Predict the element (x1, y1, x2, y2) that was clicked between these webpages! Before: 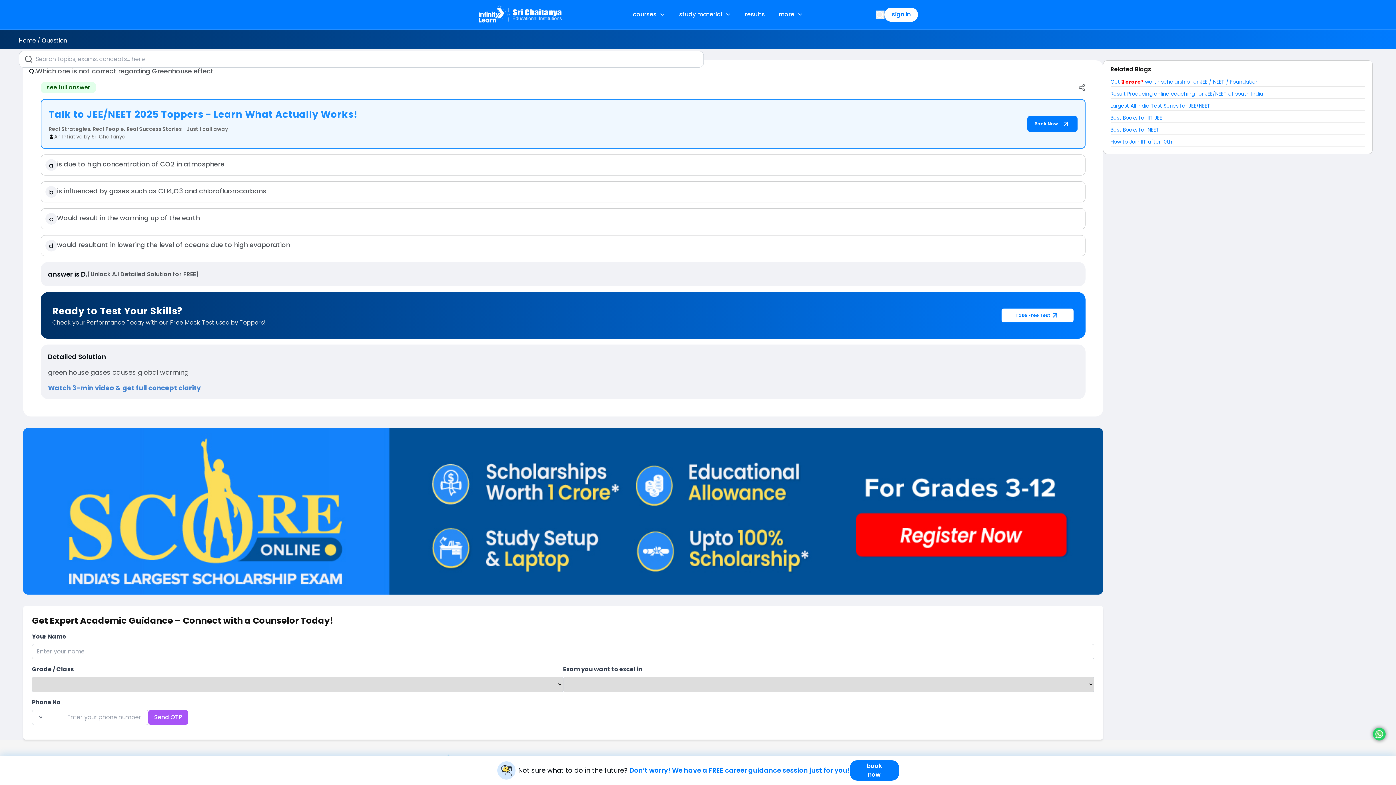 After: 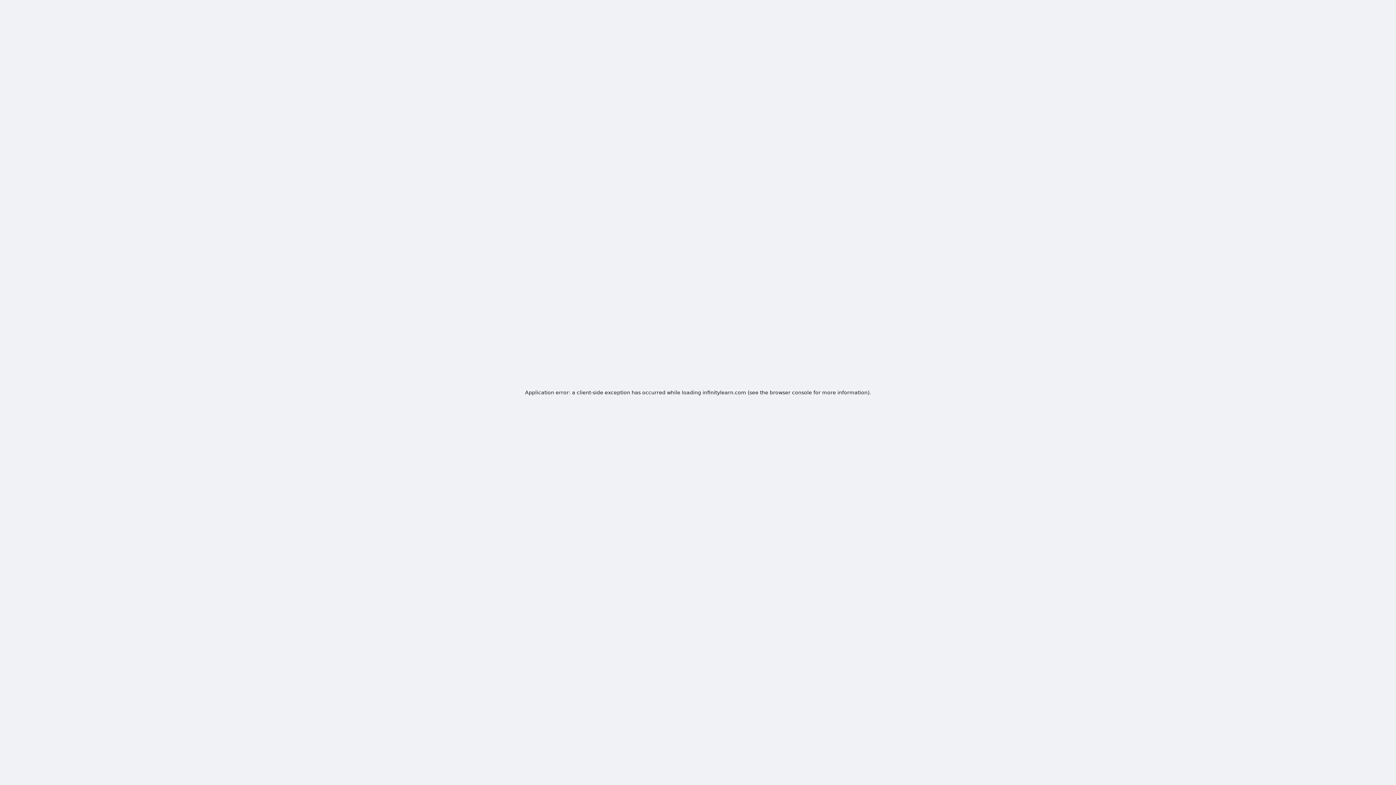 Action: label: Home bbox: (18, 36, 36, 44)